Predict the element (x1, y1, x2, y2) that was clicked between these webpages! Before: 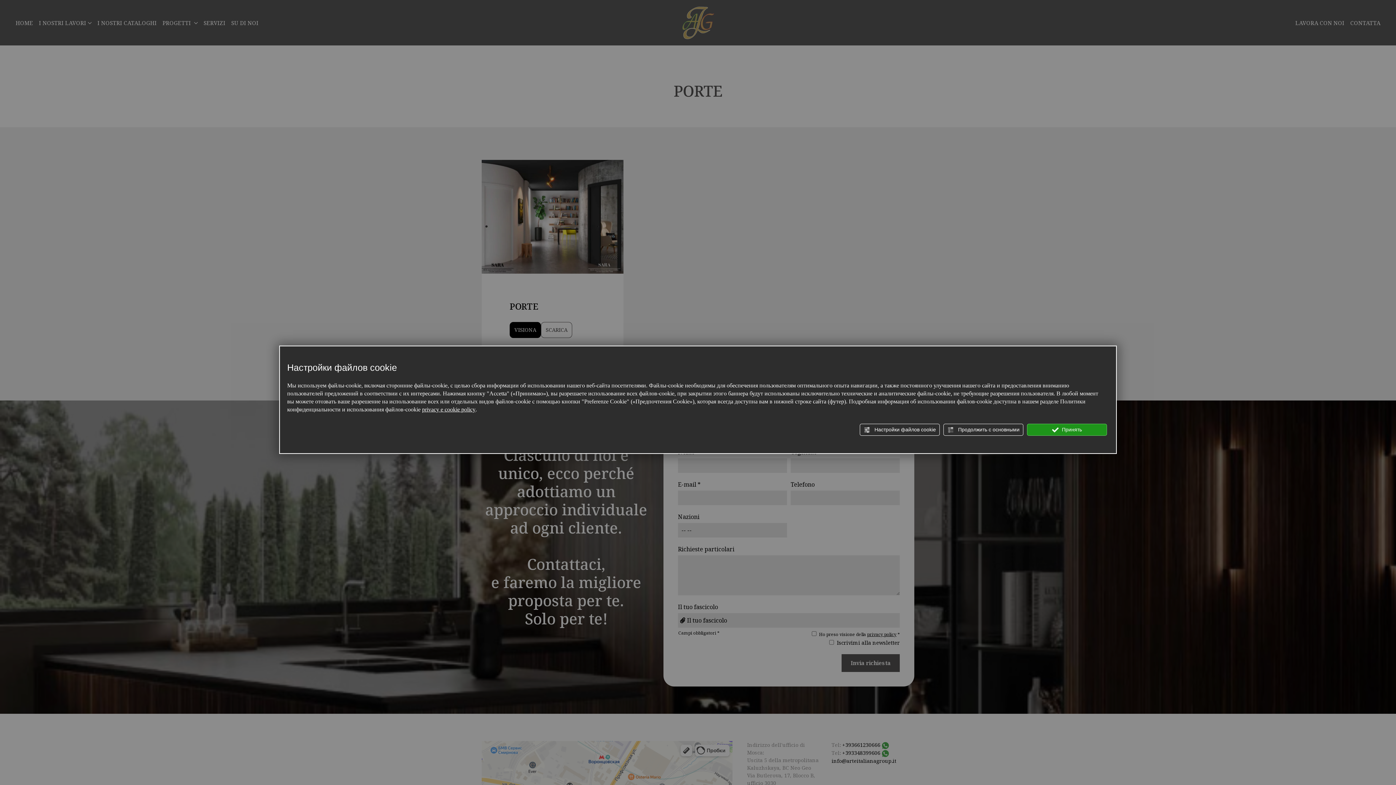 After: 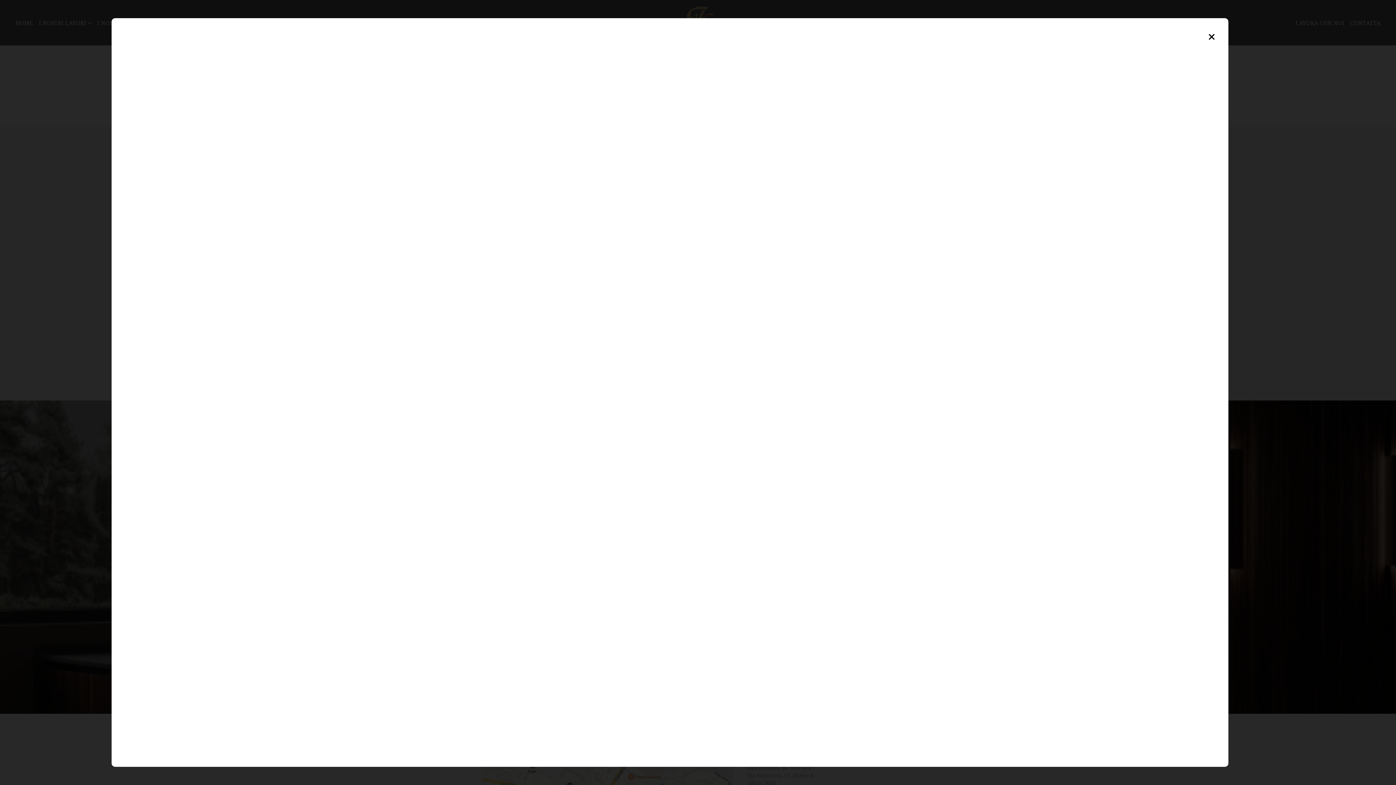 Action: label: policy bbox: (461, 406, 475, 413)